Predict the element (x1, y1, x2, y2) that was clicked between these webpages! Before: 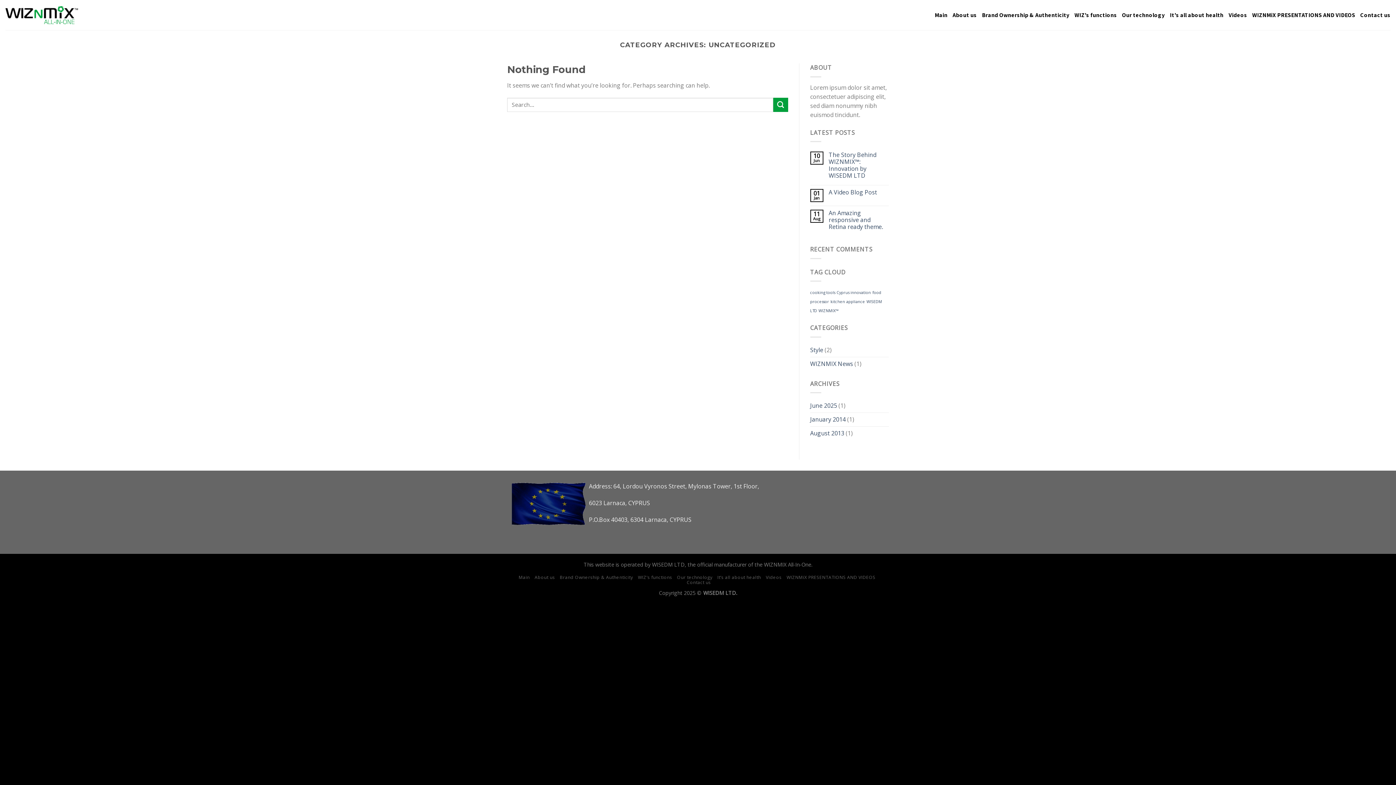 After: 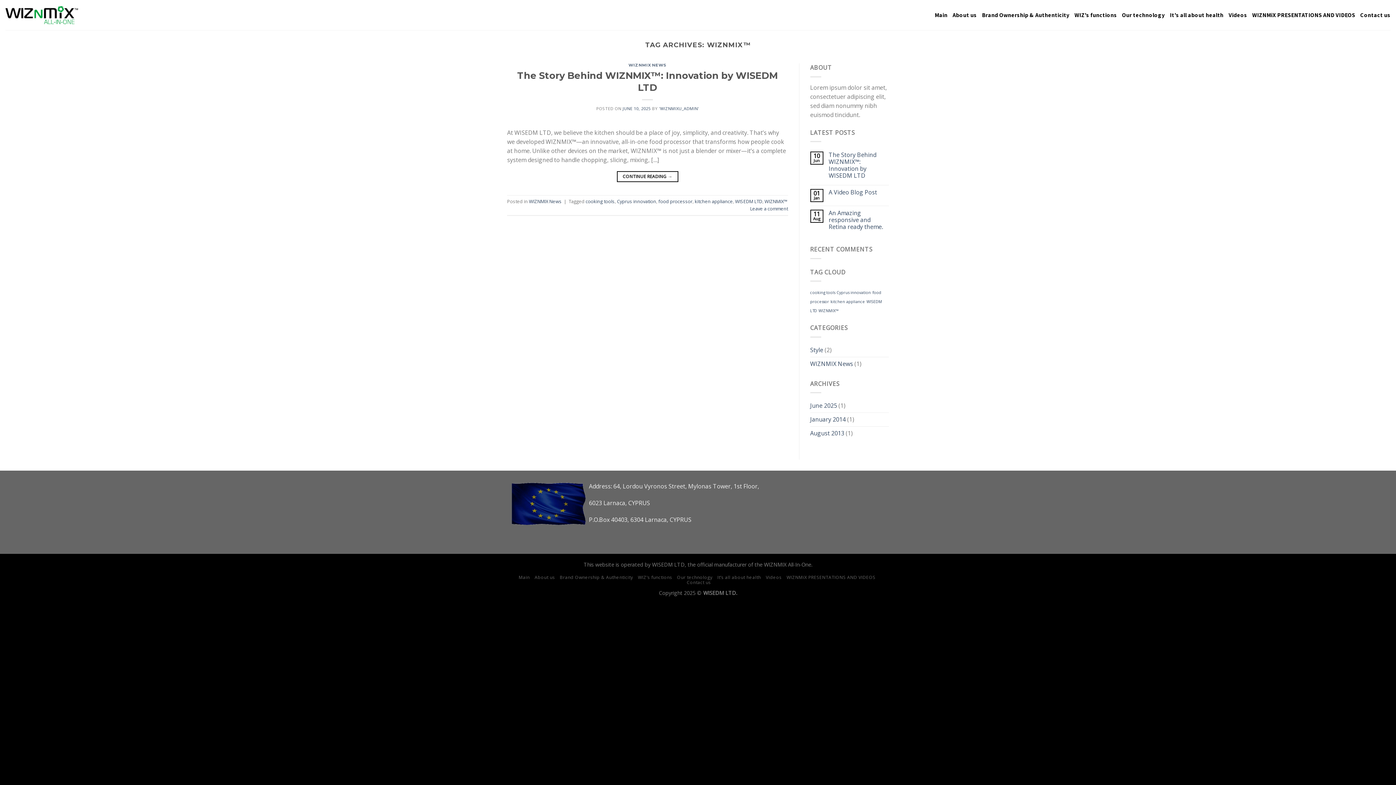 Action: label: WIZNMIX™ (1 item) bbox: (818, 308, 838, 313)